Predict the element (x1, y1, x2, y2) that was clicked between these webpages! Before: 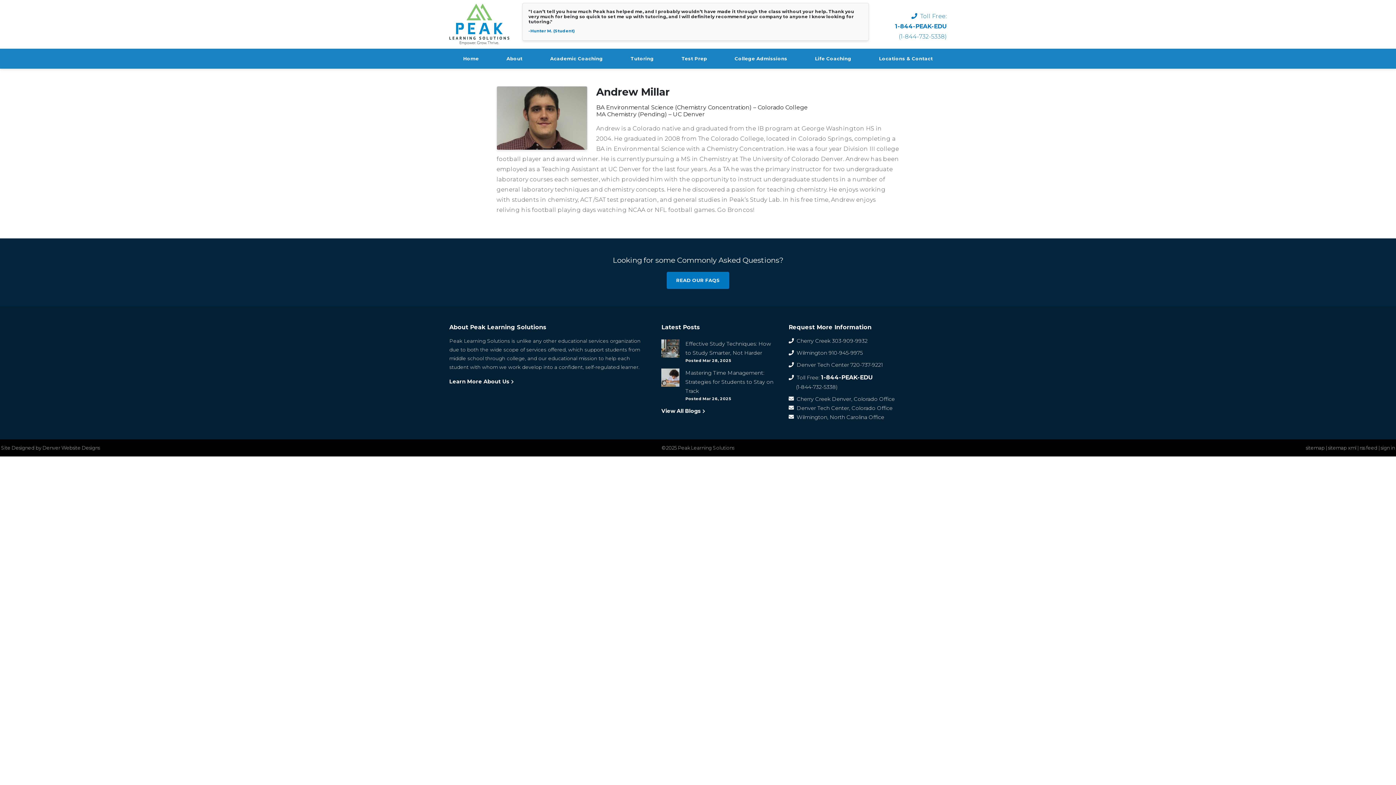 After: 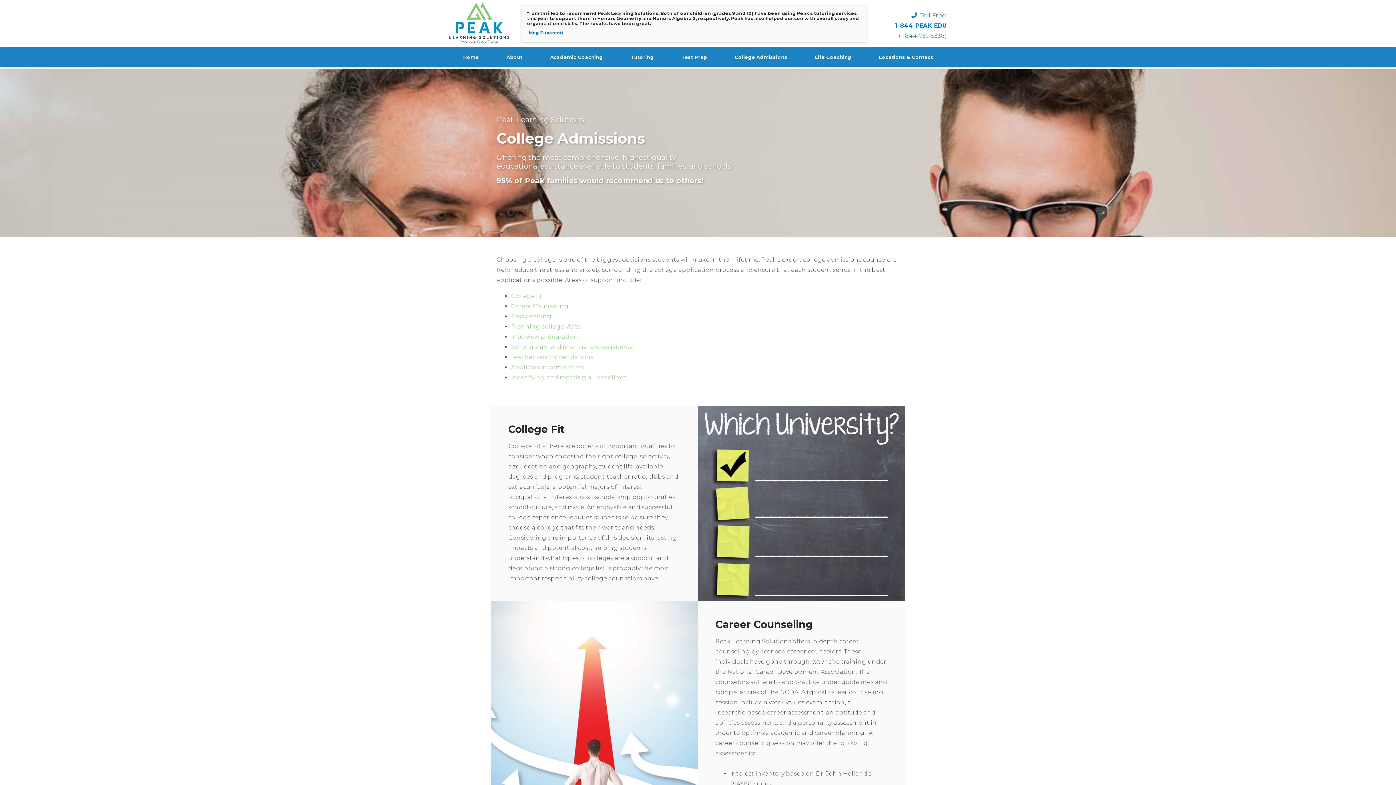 Action: bbox: (733, 51, 788, 65) label: College Admissions